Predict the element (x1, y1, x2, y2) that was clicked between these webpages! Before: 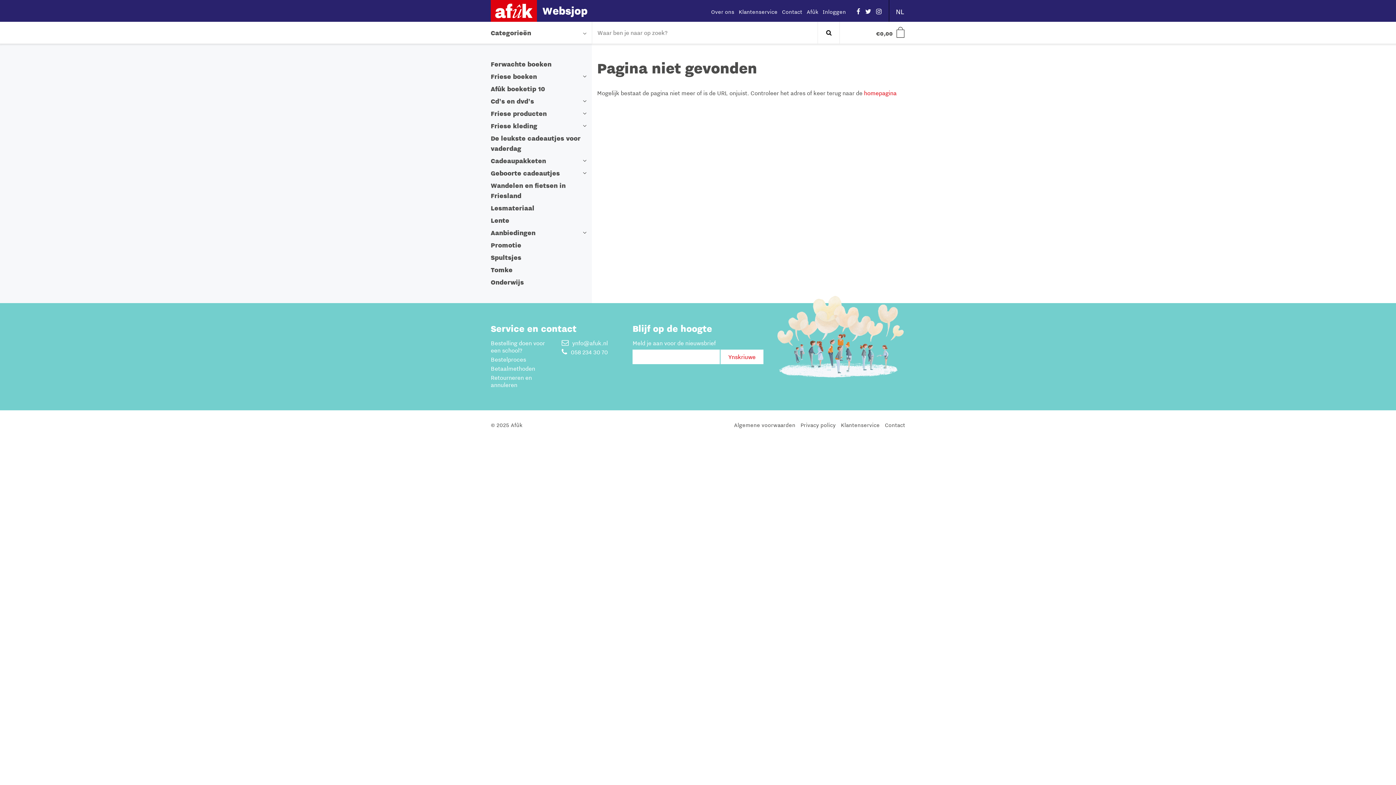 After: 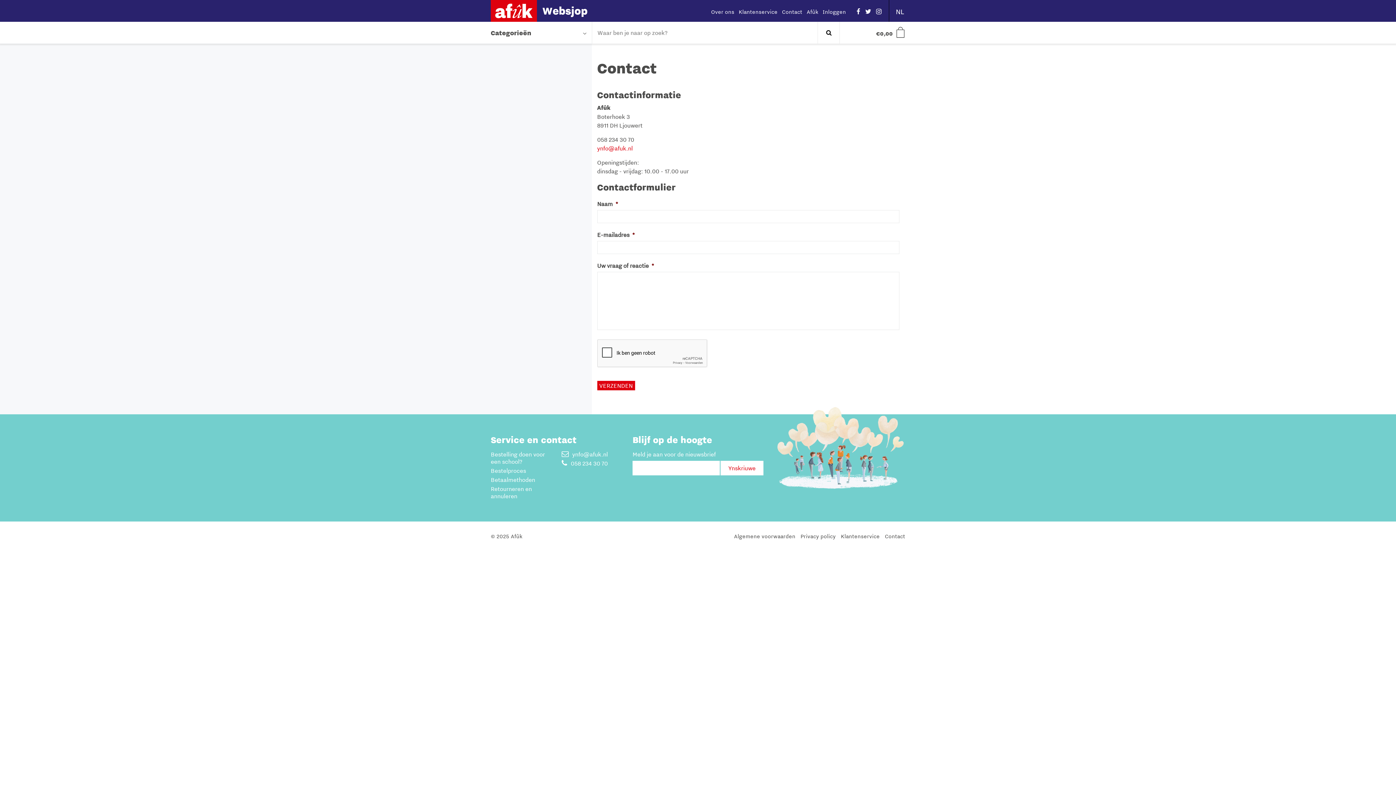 Action: bbox: (885, 421, 905, 428) label: Contact